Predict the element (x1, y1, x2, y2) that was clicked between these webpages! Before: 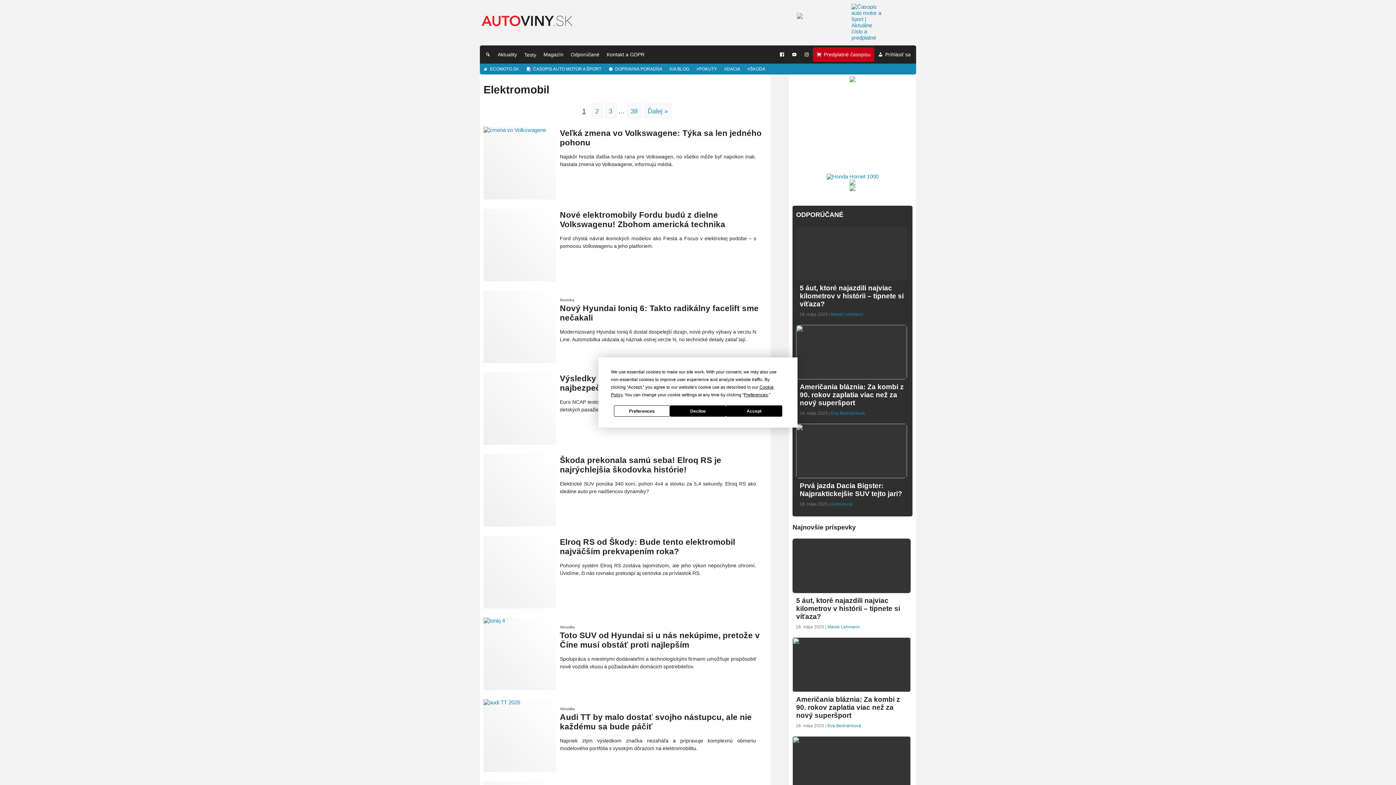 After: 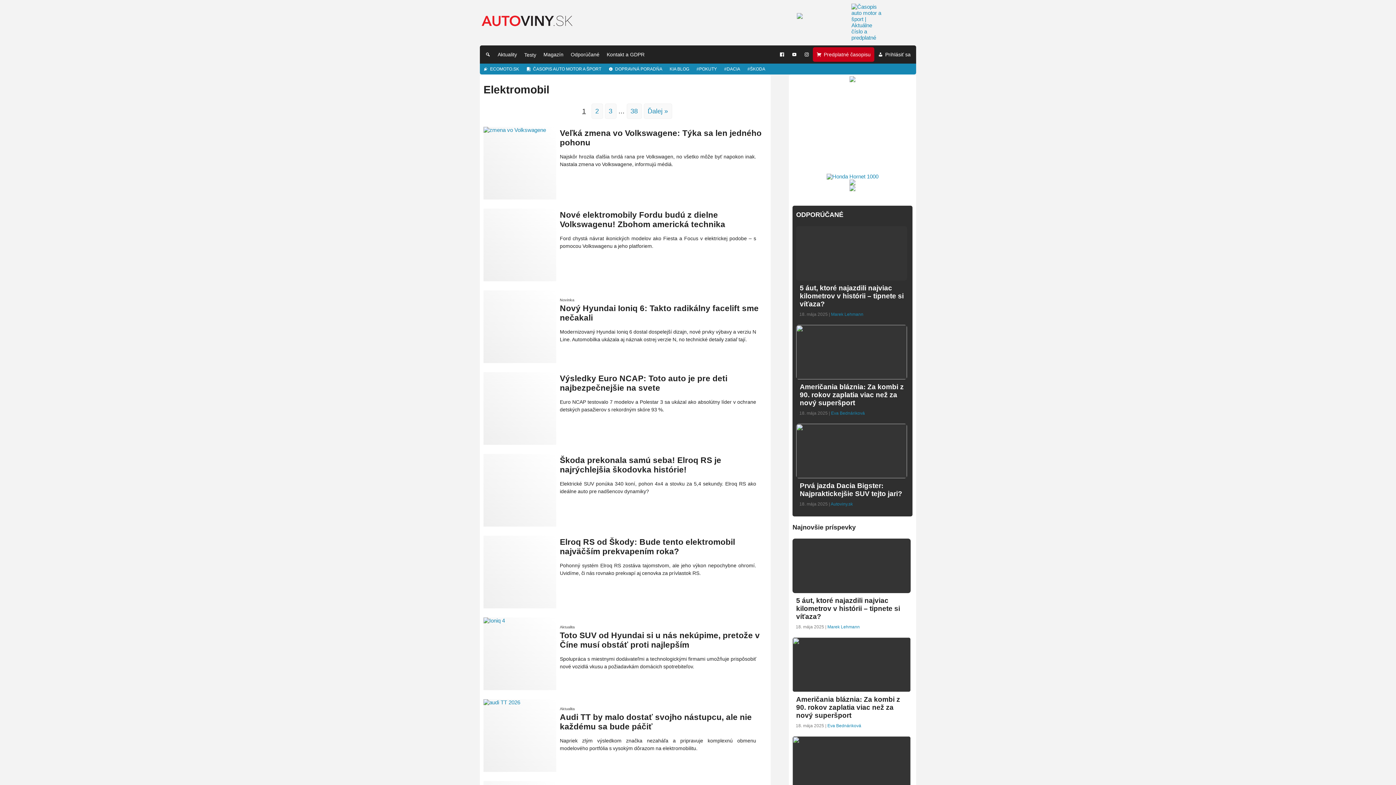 Action: label: Accept bbox: (726, 405, 782, 416)